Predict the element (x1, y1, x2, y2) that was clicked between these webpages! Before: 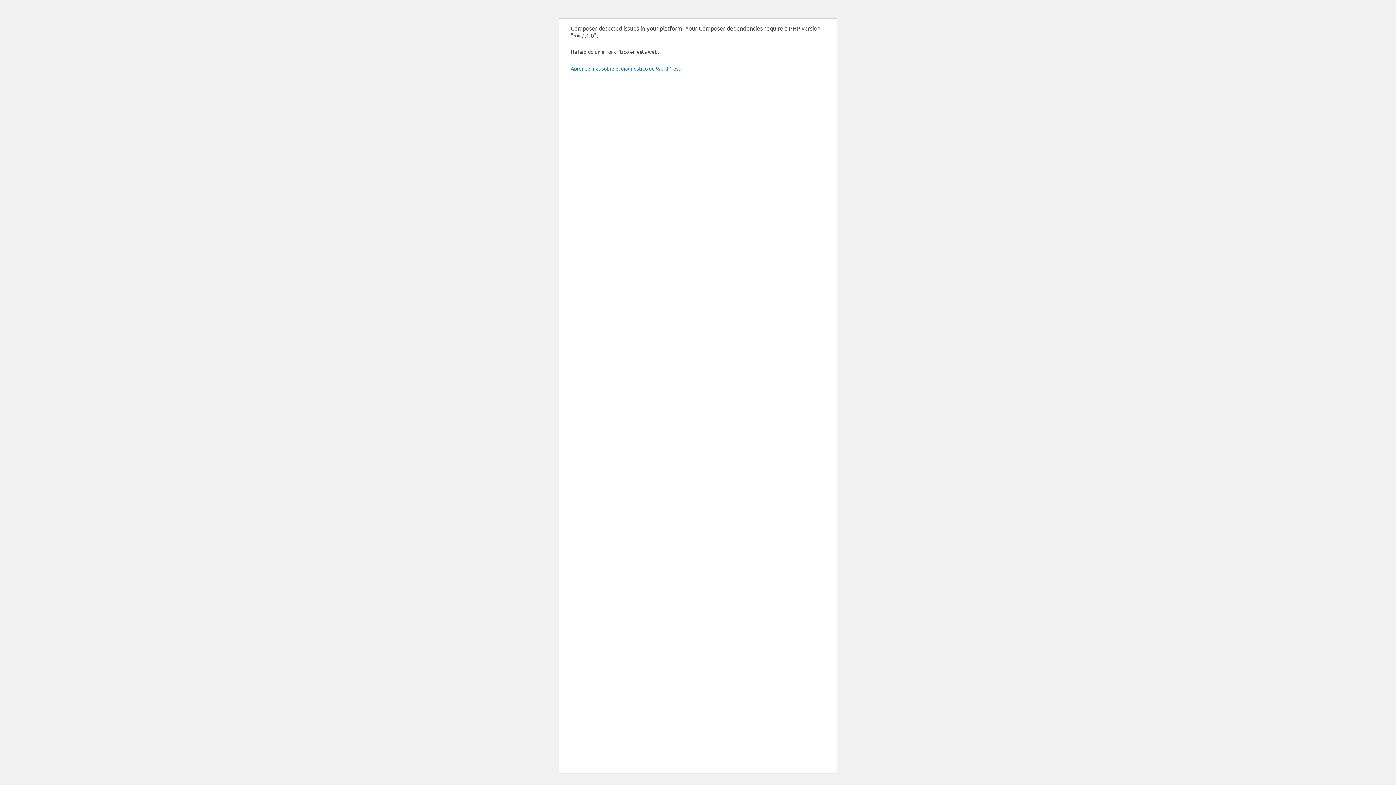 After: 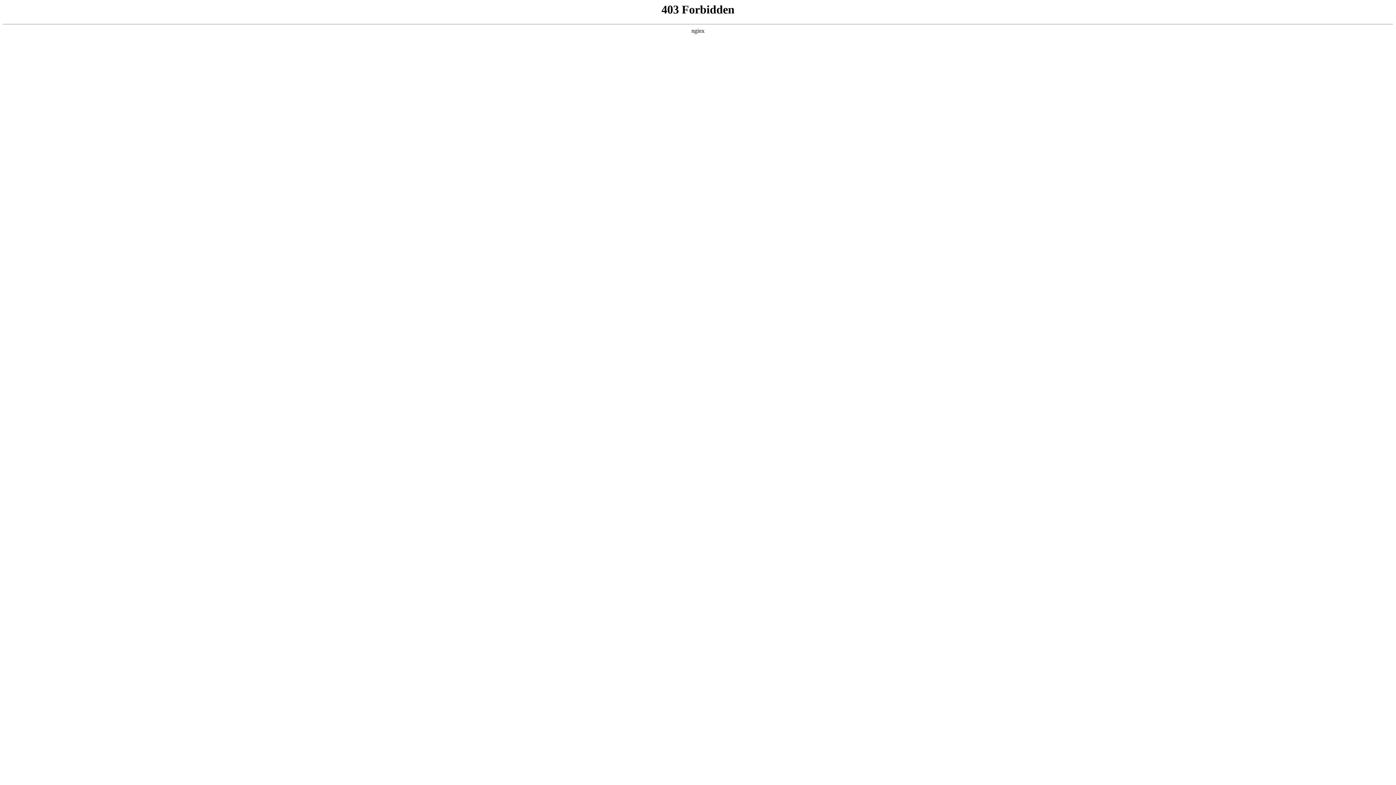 Action: bbox: (570, 65, 681, 71) label: Aprende más sobre el diagnóstico de WordPress.